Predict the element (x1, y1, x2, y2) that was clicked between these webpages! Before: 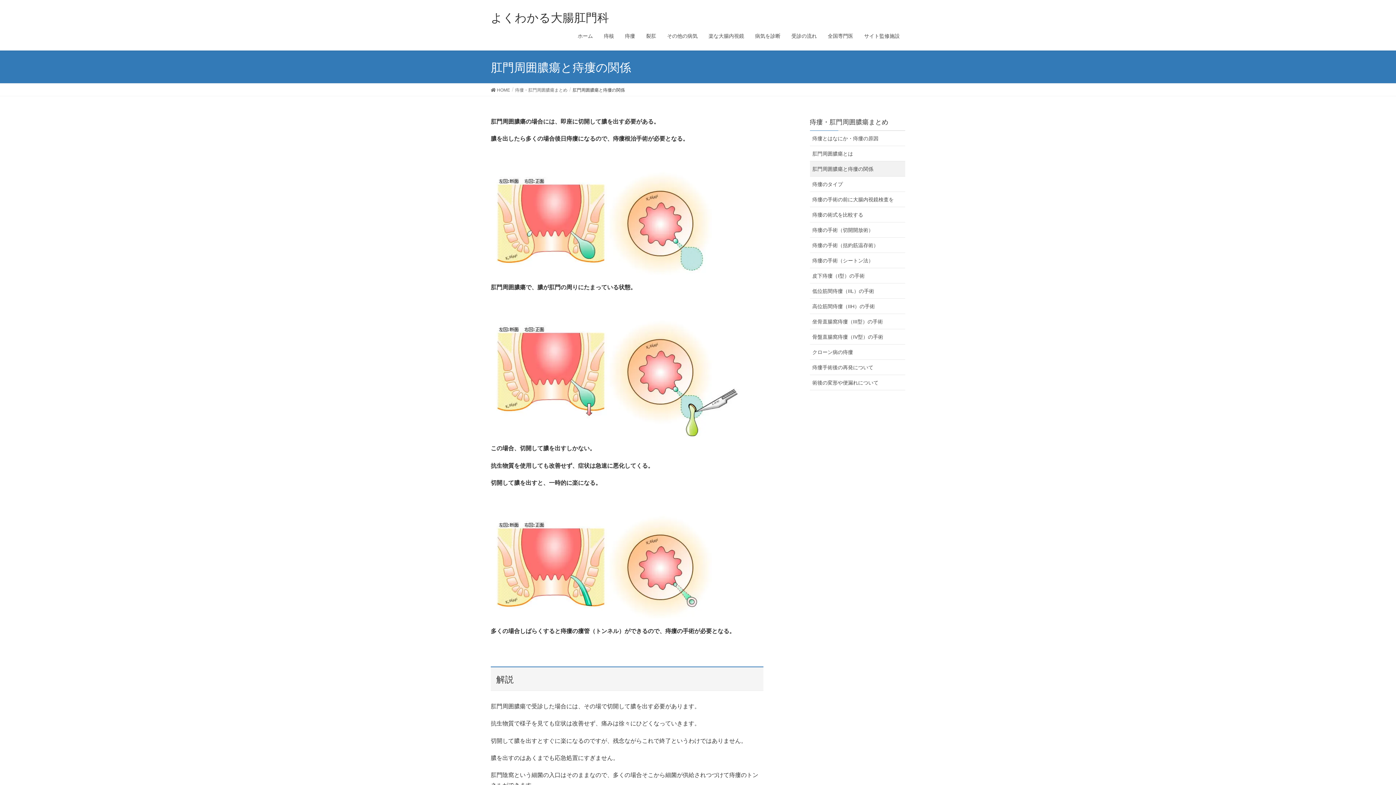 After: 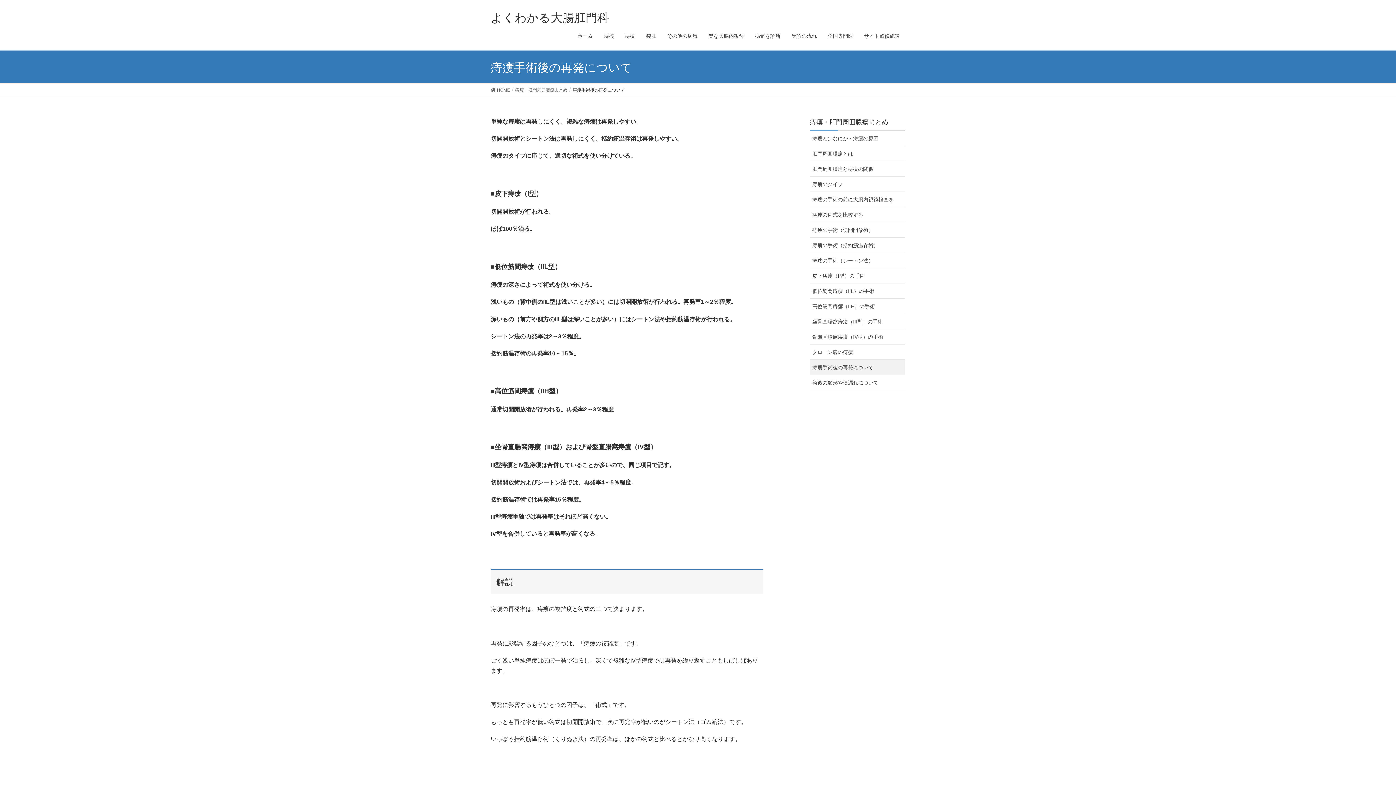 Action: bbox: (810, 360, 905, 375) label: 痔瘻手術後の再発について